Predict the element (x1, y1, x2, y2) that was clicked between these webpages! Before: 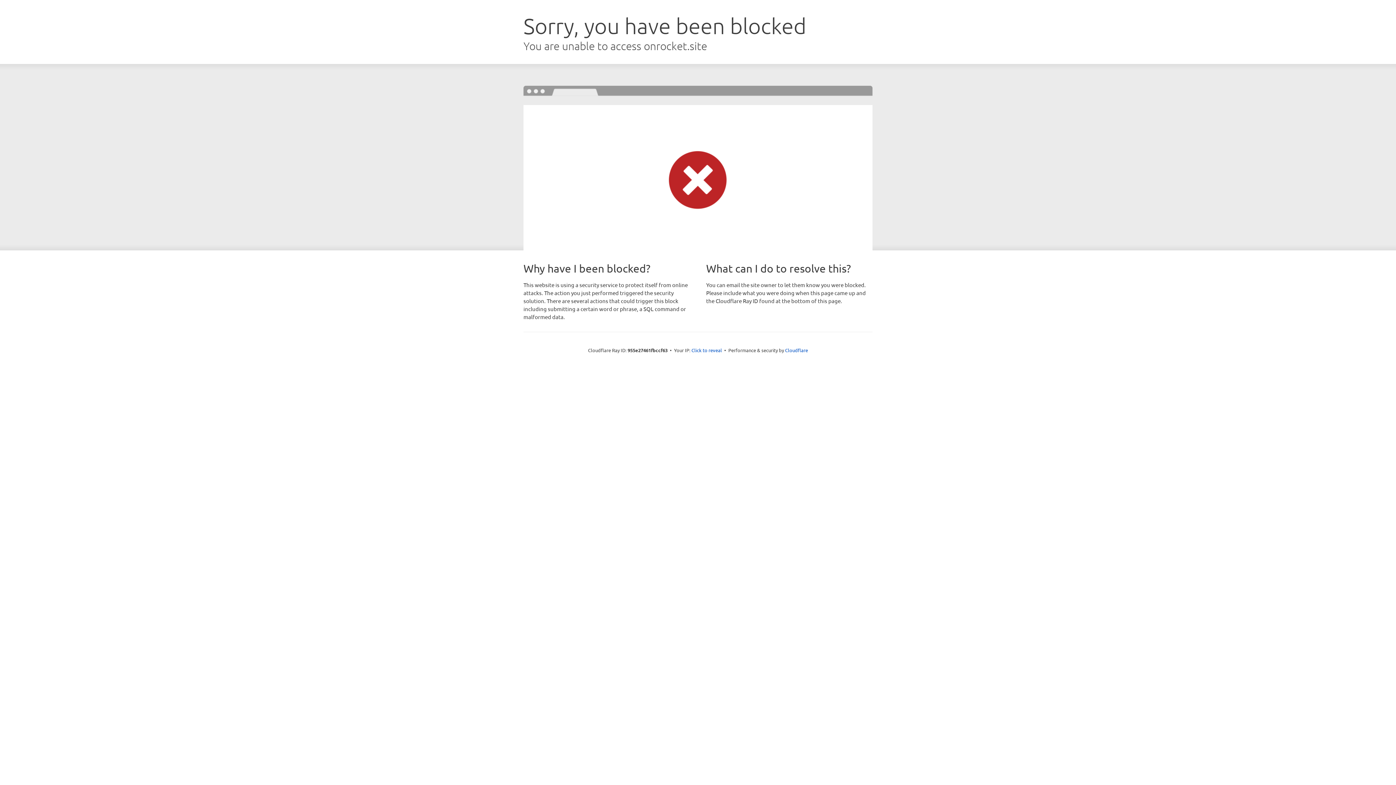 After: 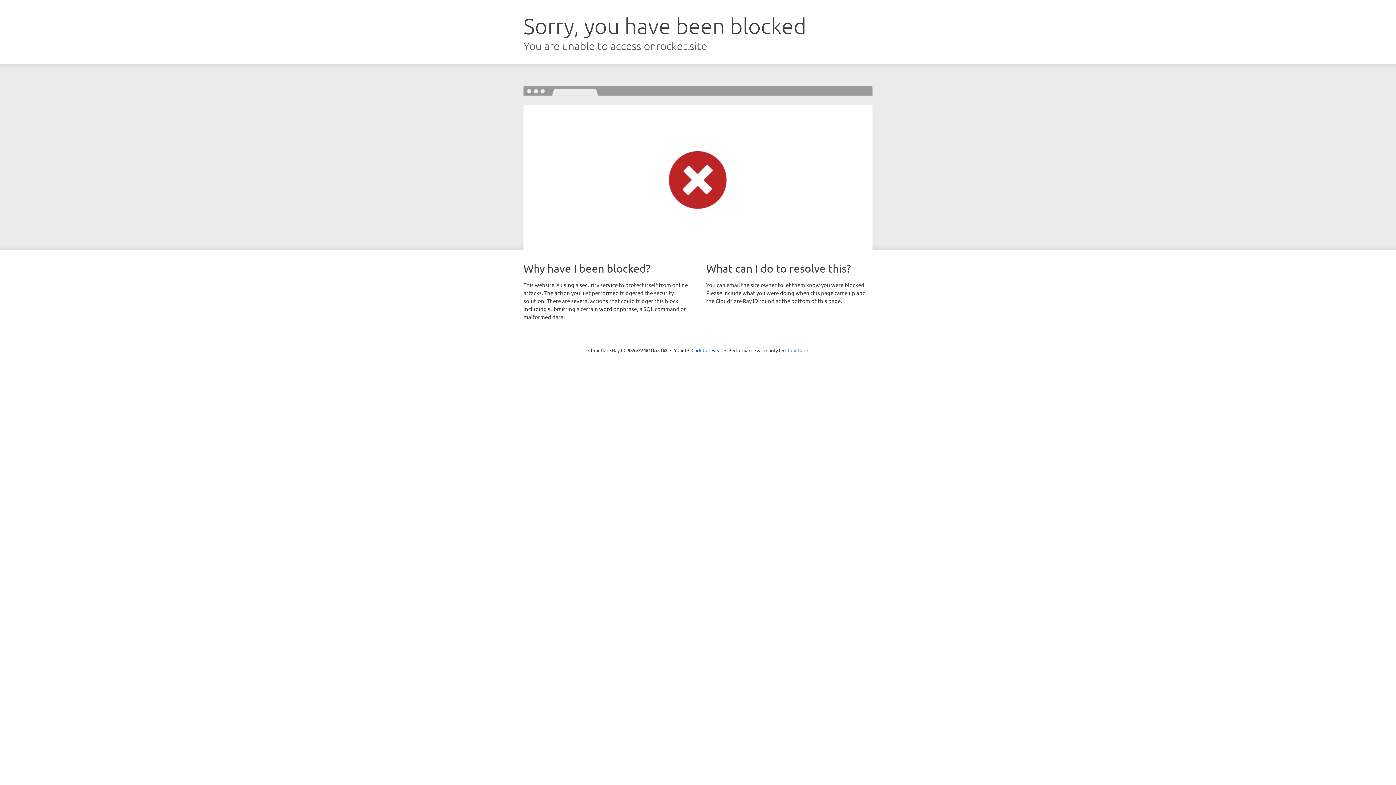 Action: label: Cloudflare bbox: (785, 347, 808, 353)